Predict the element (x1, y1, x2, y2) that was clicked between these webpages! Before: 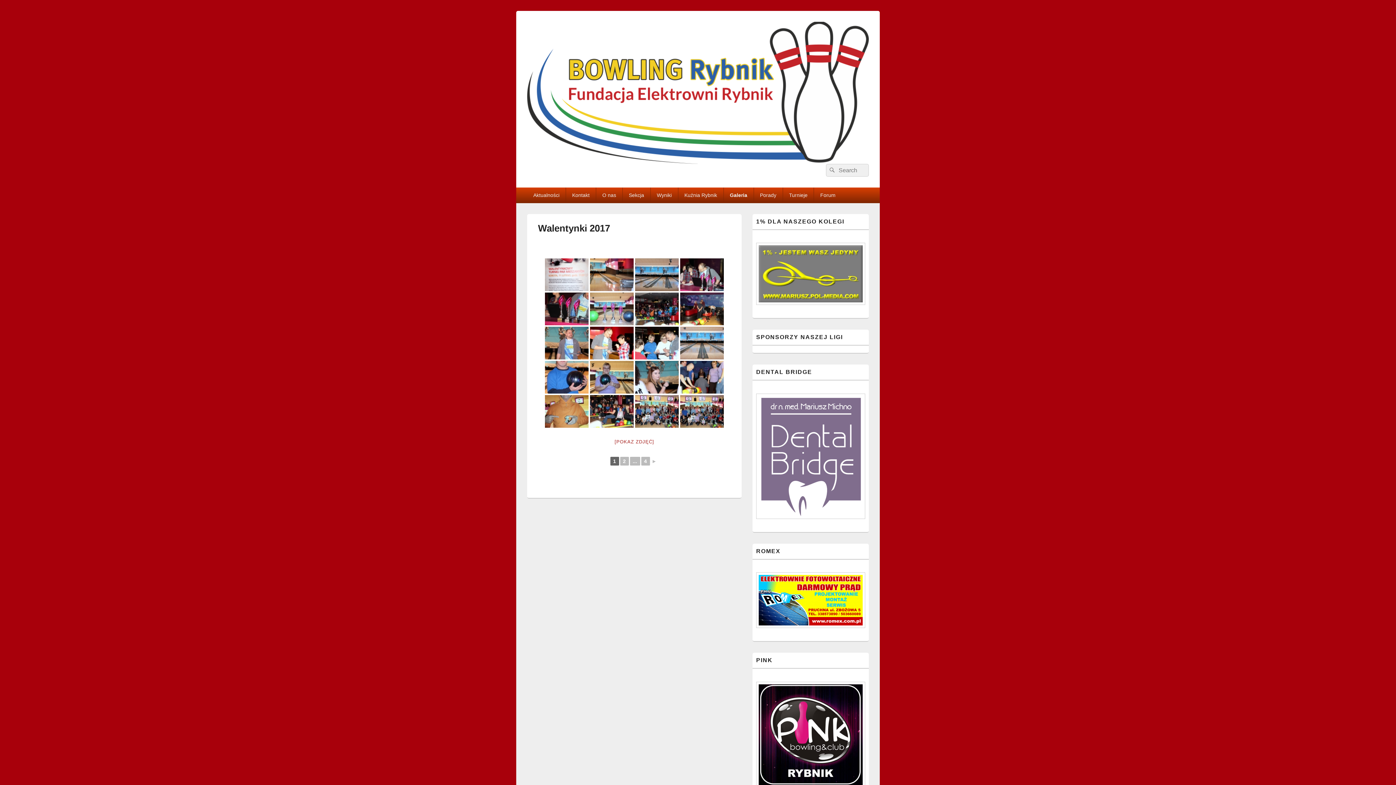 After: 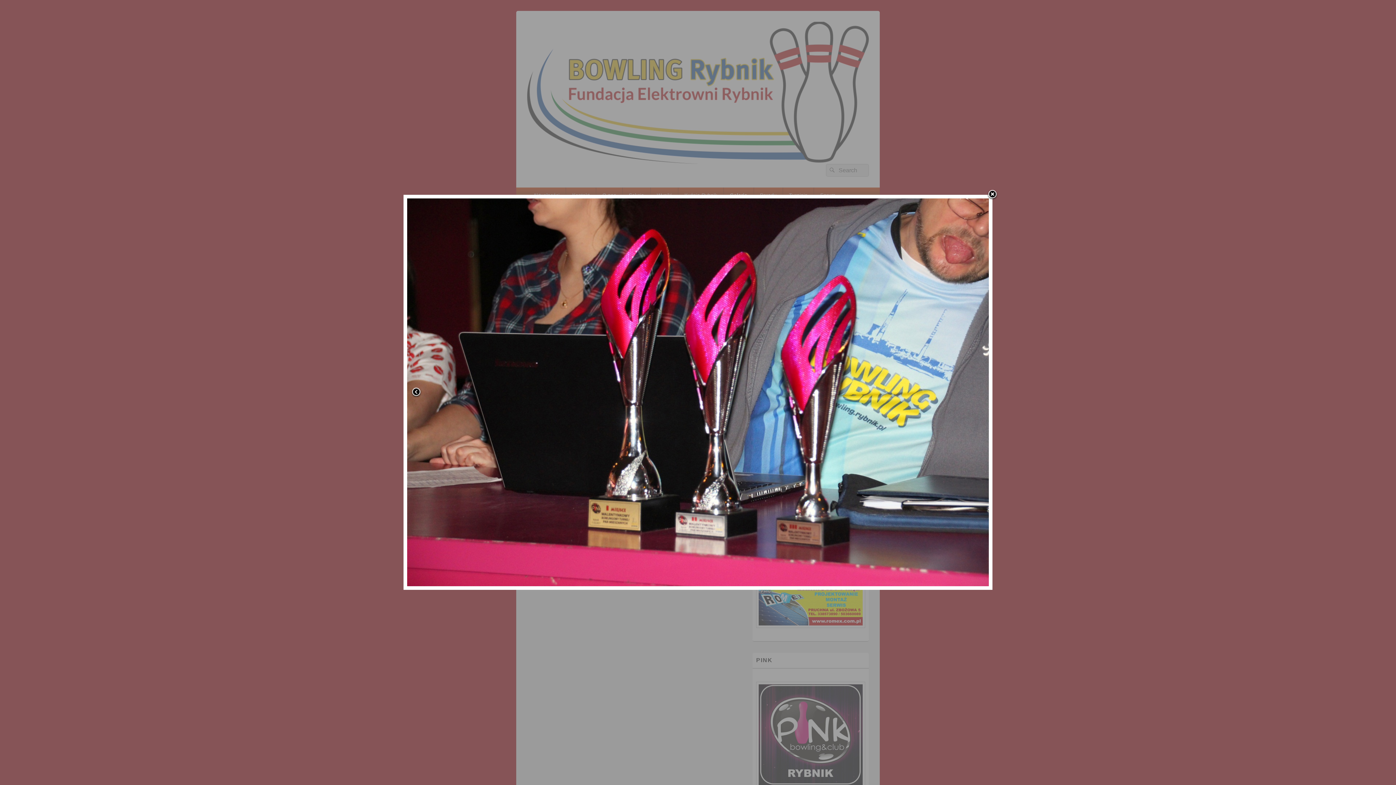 Action: bbox: (545, 292, 588, 325)